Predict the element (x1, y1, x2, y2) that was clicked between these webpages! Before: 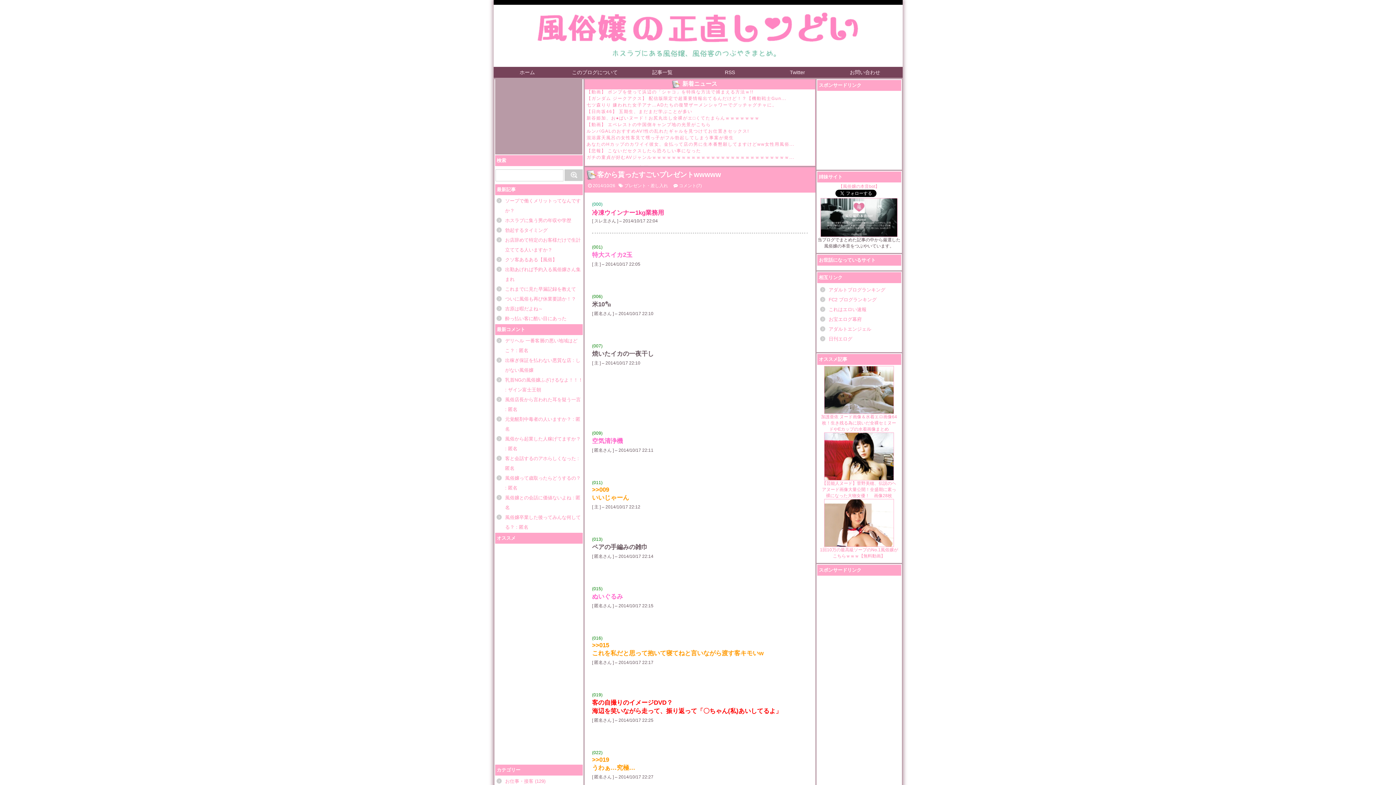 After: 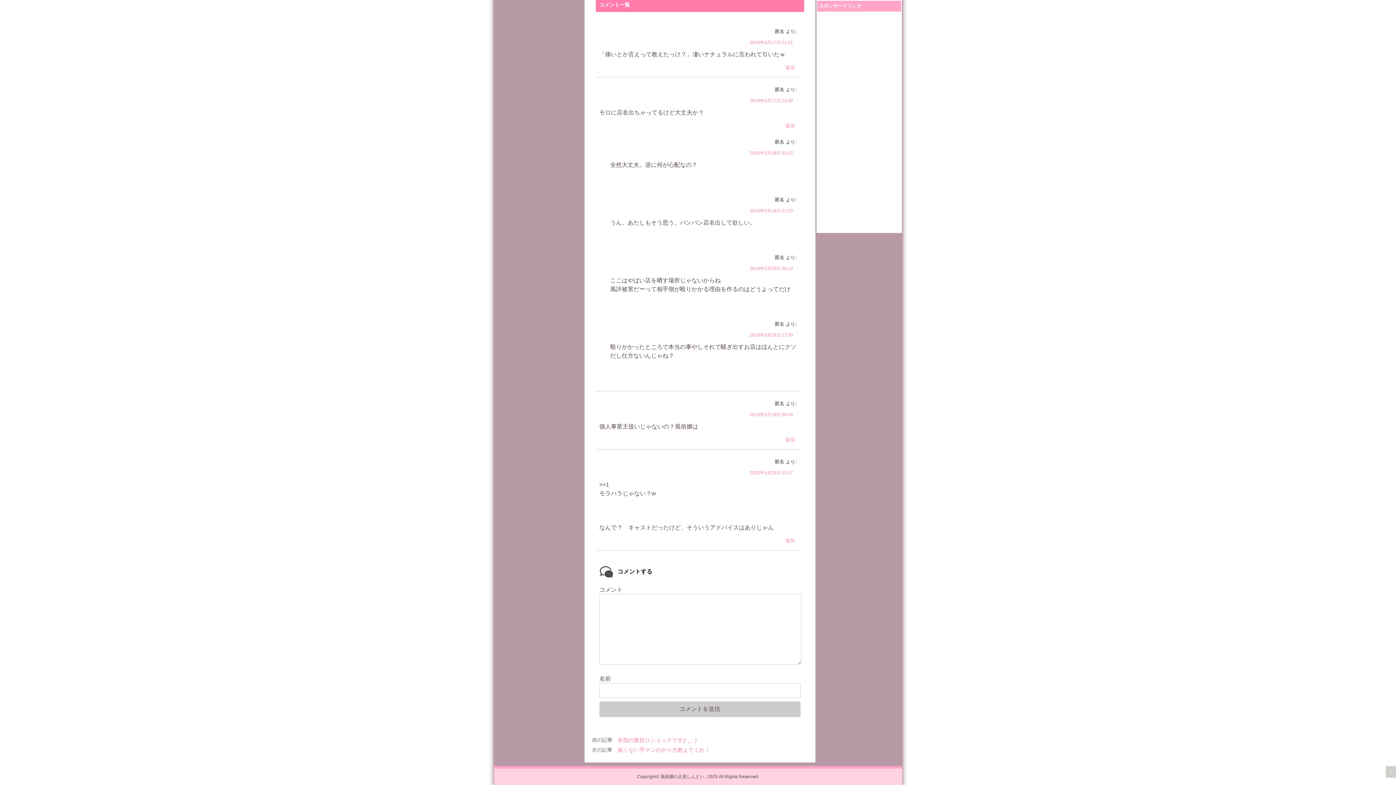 Action: bbox: (505, 396, 580, 402) label: 風俗店長から言われた耳を疑う一言